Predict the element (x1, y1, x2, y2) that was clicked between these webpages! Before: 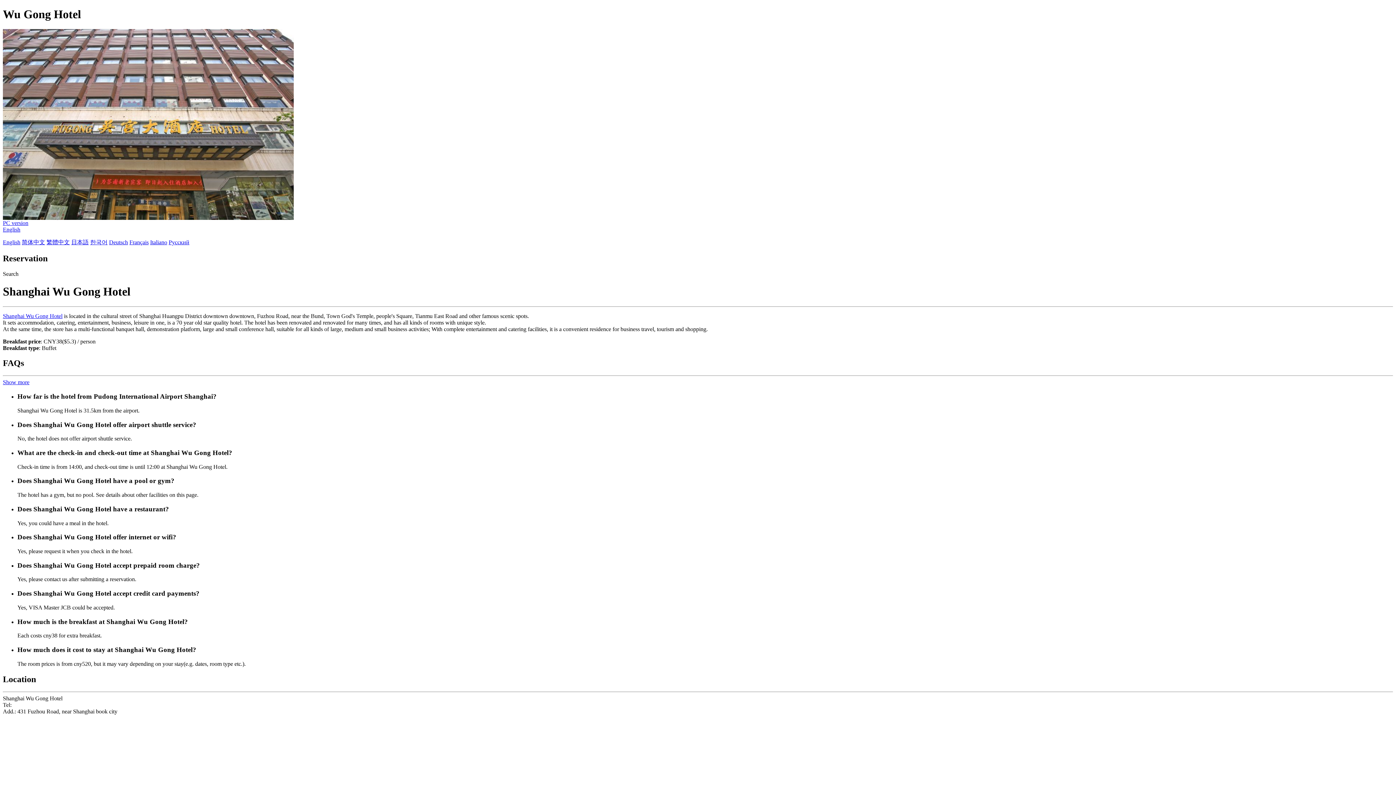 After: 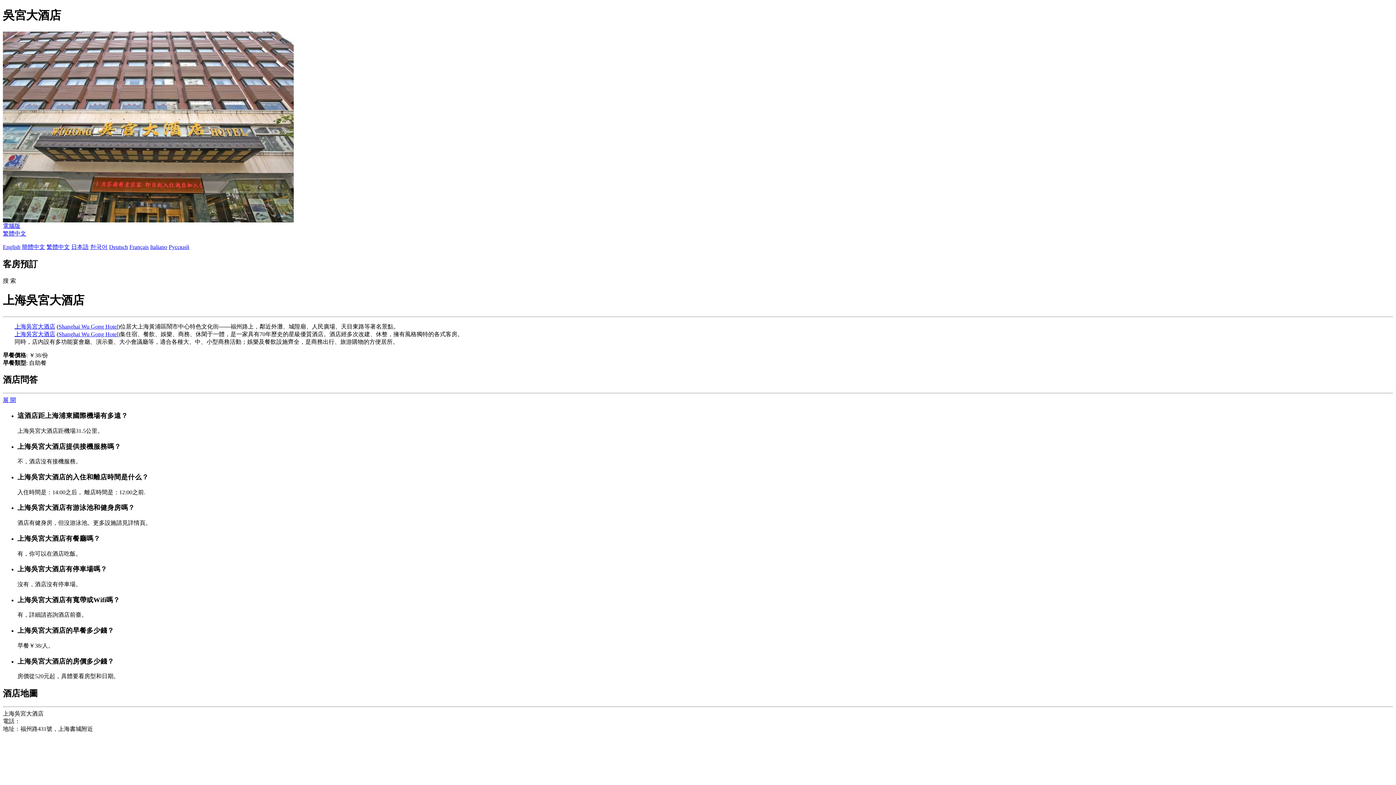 Action: label: 繁體中文 bbox: (46, 239, 69, 245)